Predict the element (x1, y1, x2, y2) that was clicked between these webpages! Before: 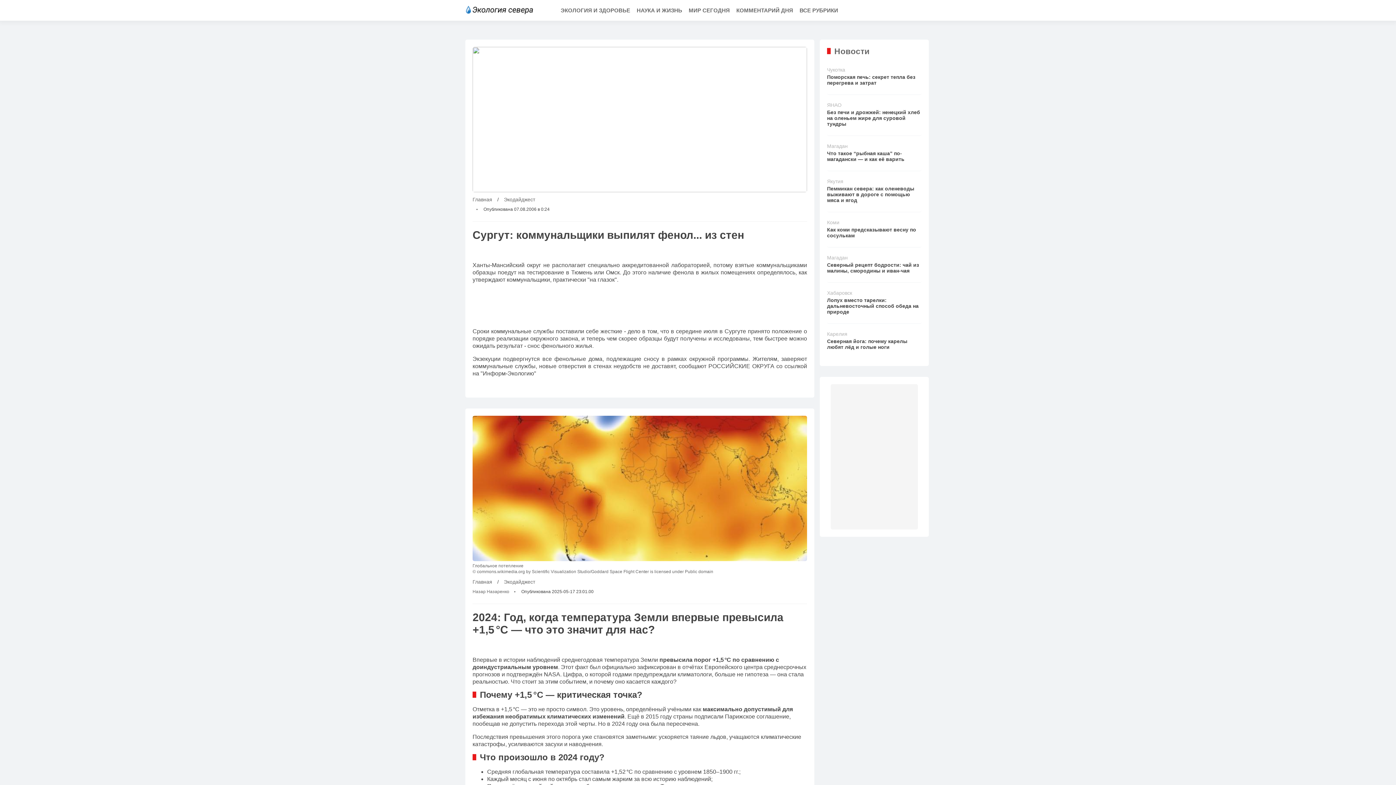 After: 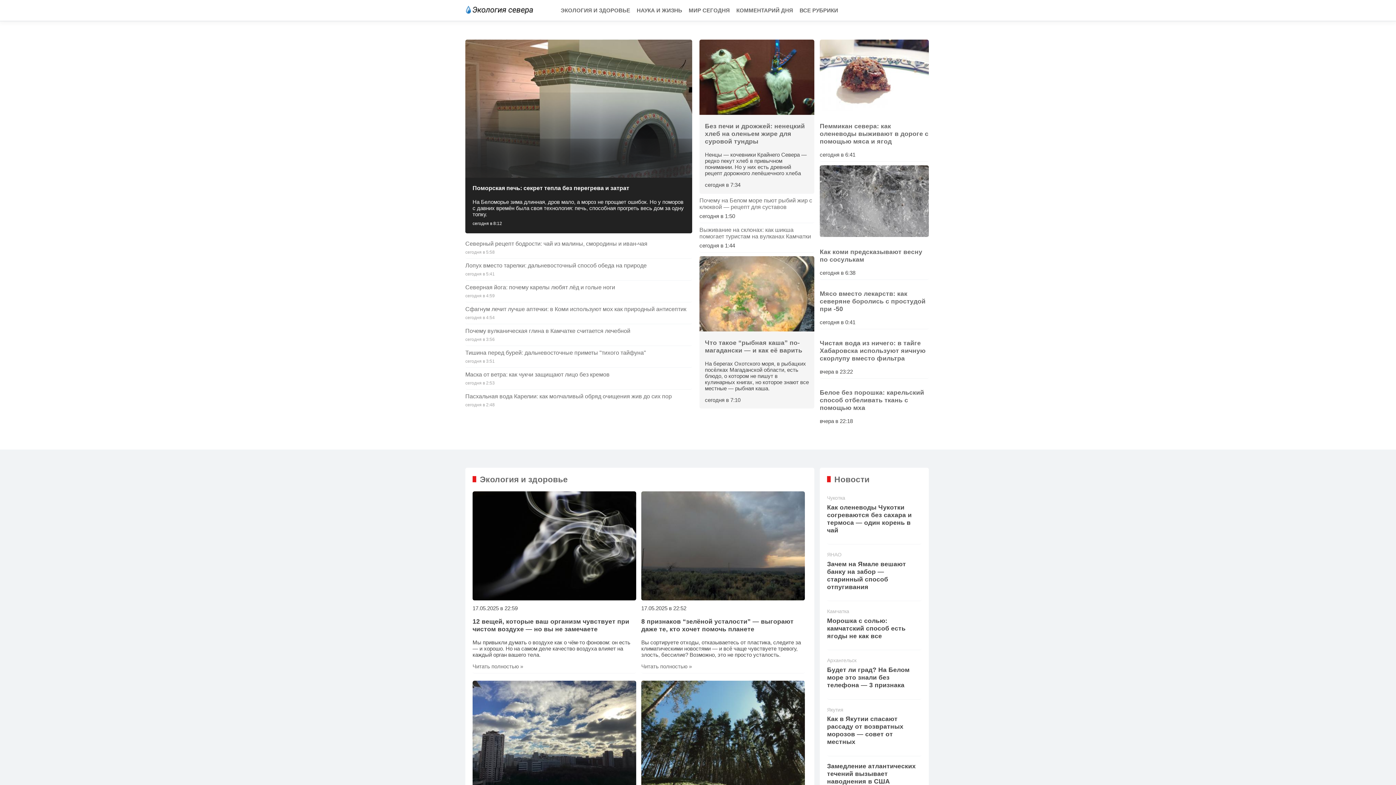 Action: bbox: (465, 9, 538, 15)